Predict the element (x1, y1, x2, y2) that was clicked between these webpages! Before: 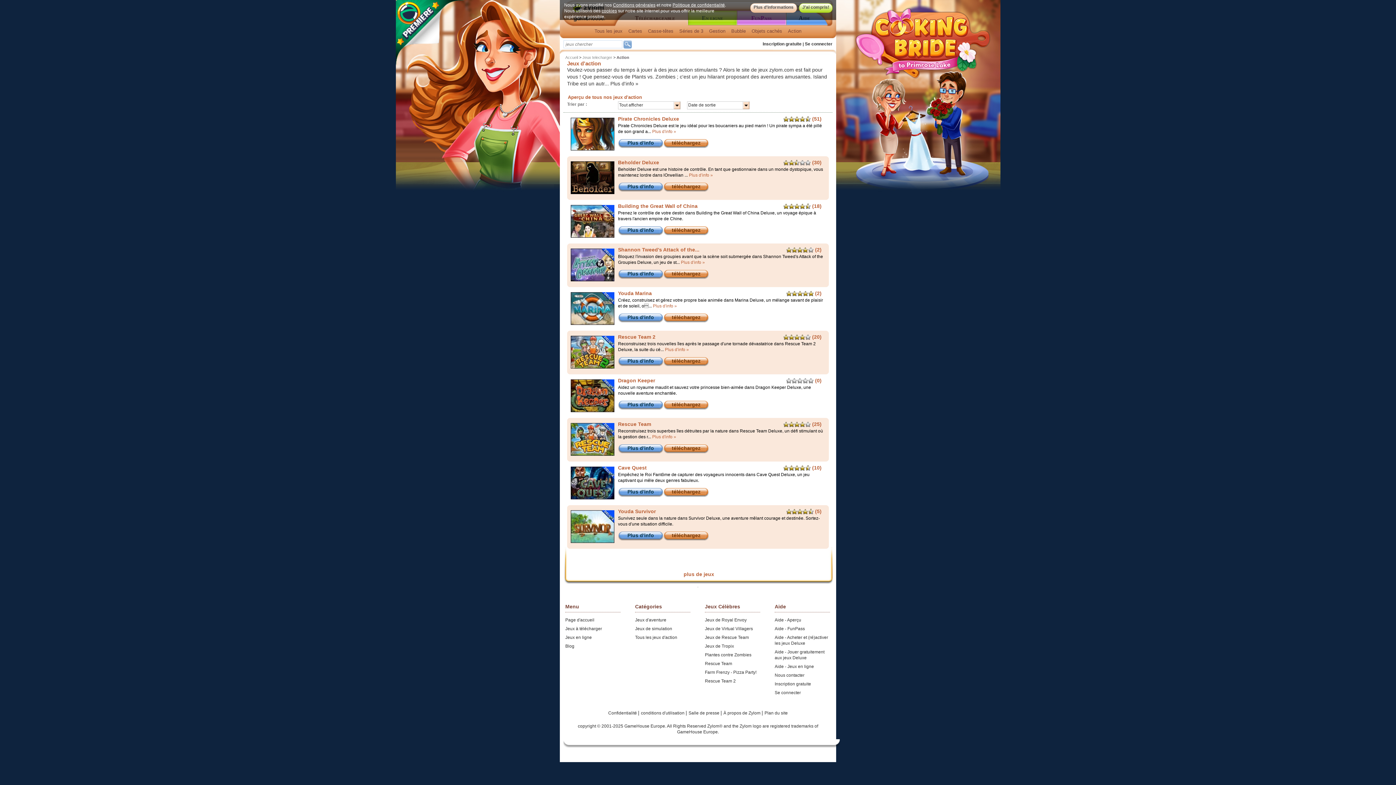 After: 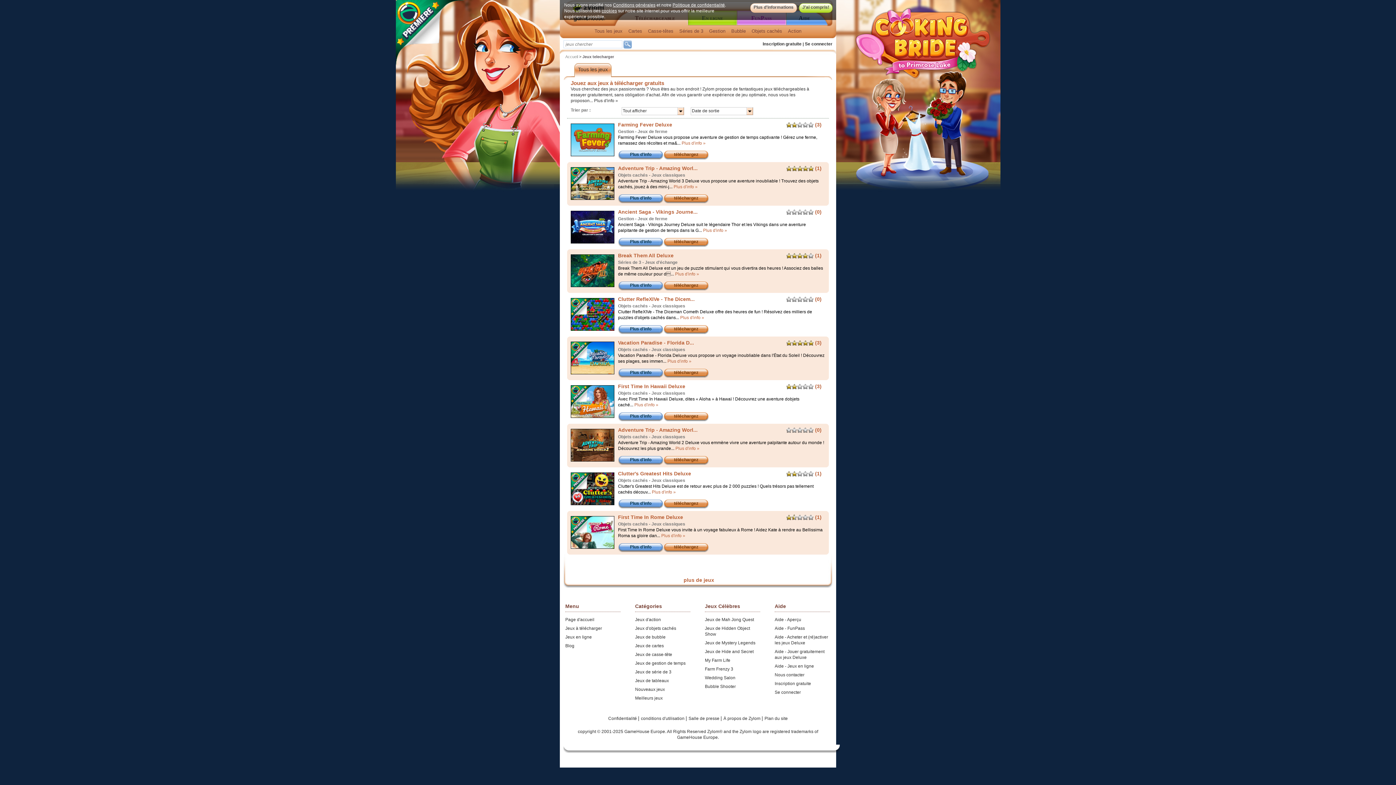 Action: label: Tous les jeux bbox: (594, 26, 622, 35)